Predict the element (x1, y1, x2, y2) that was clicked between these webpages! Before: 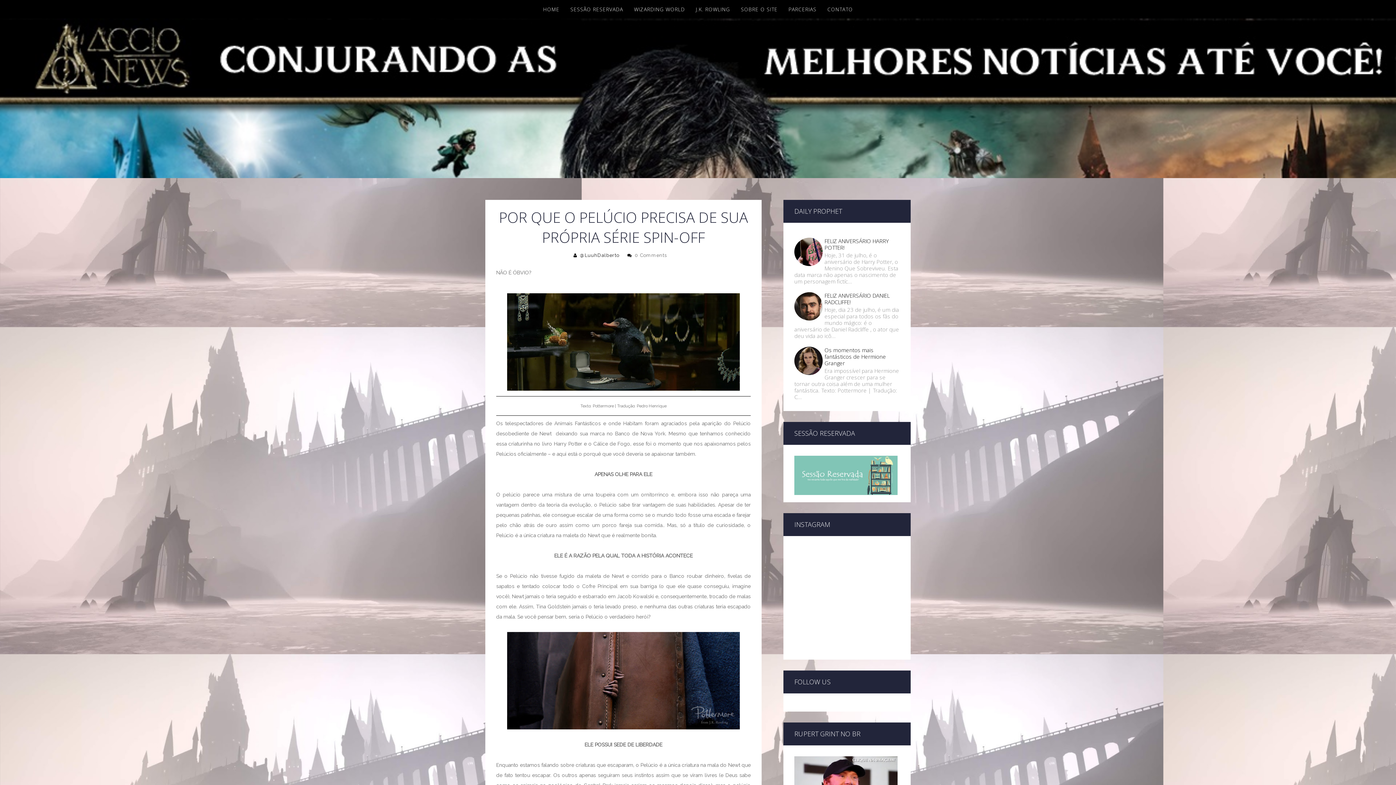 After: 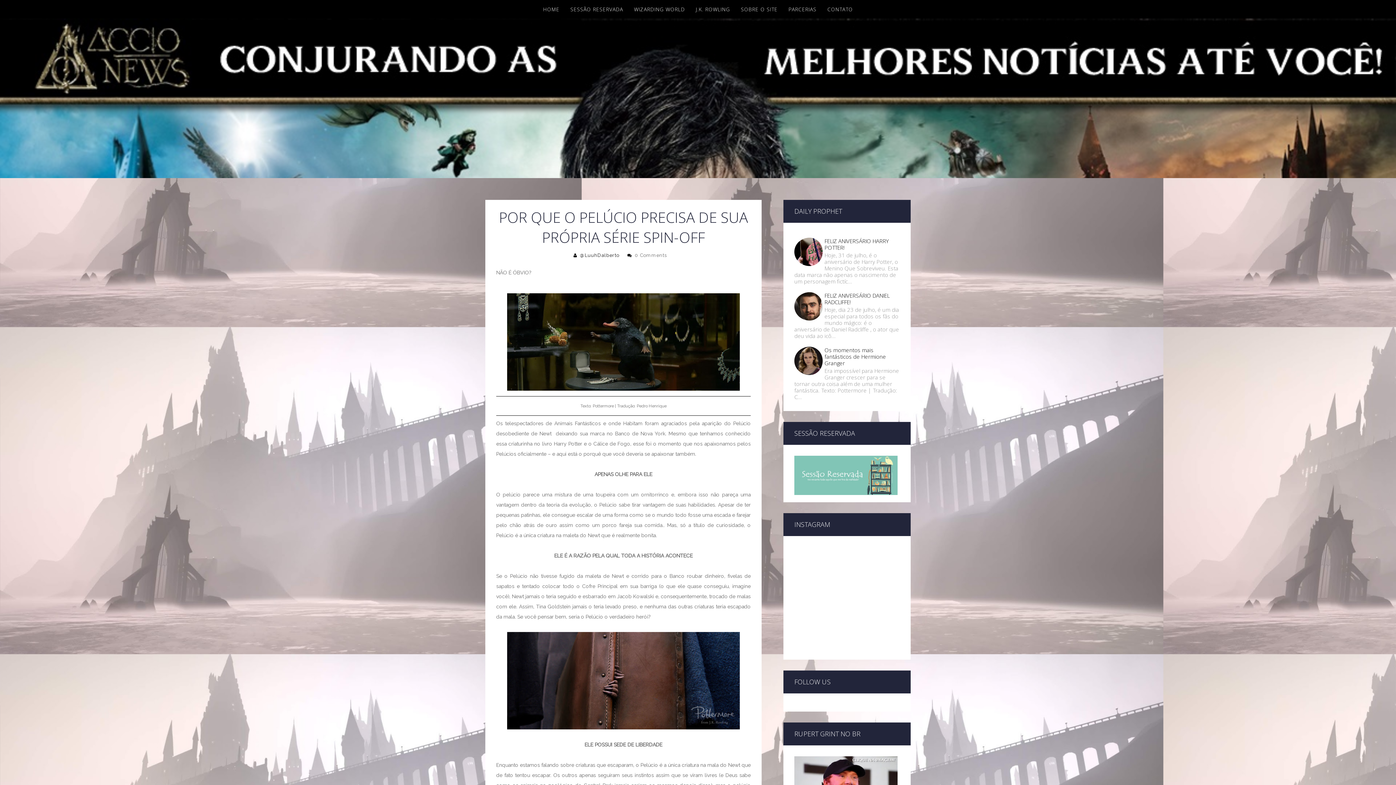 Action: label: POR QUE O PELÚCIO PRECISA DE SUA PRÓPRIA SÉRIE SPIN-OFF bbox: (499, 207, 748, 247)